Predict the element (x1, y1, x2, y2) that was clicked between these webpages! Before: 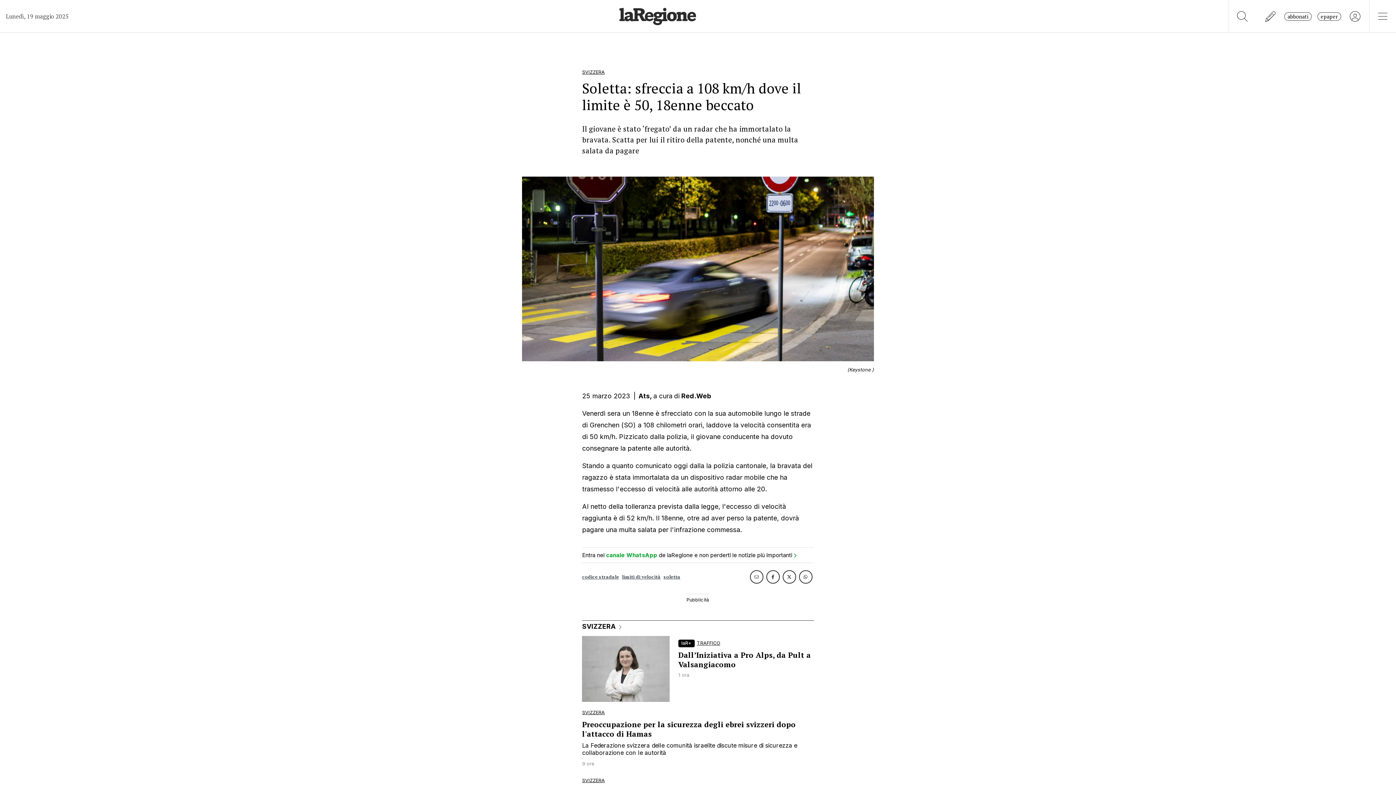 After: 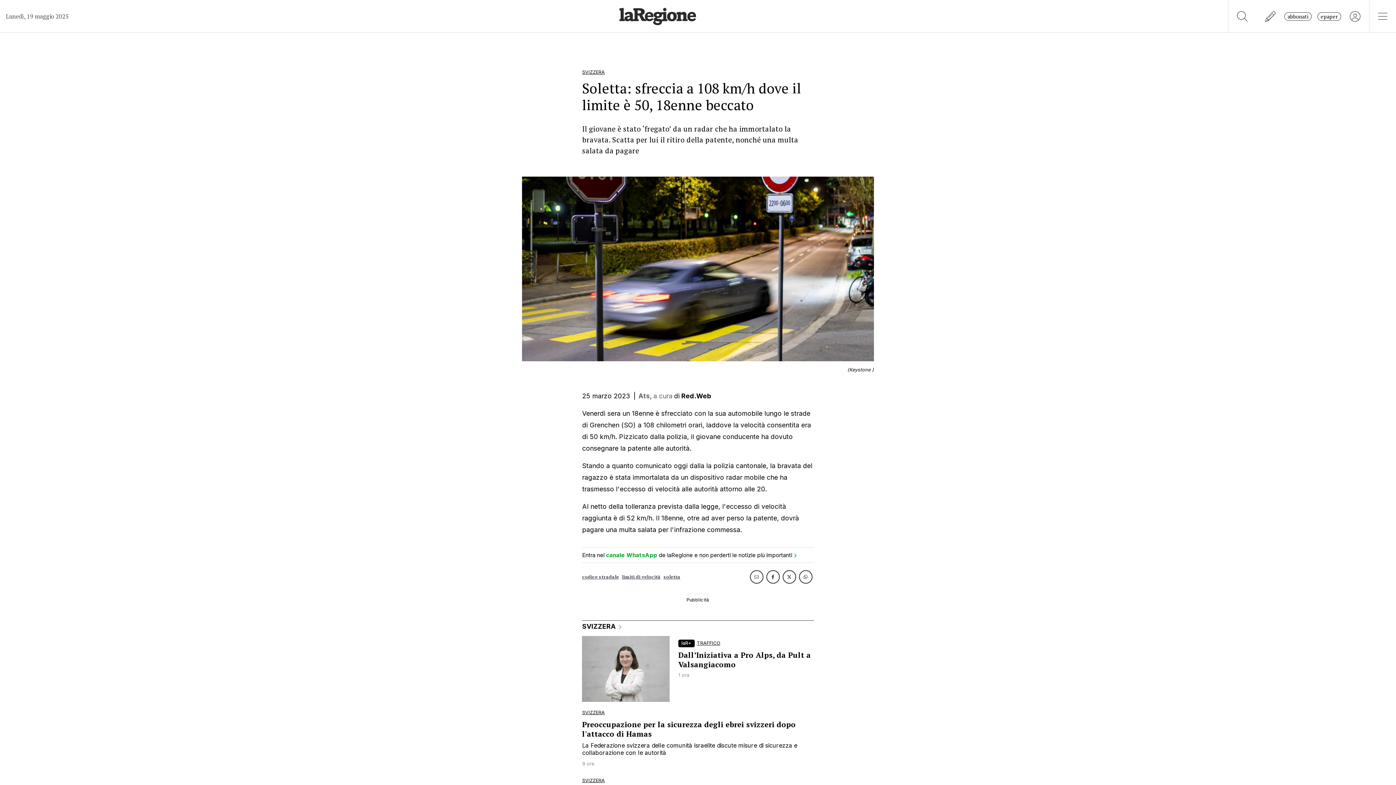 Action: bbox: (638, 392, 674, 400) label: Ats, a cura 